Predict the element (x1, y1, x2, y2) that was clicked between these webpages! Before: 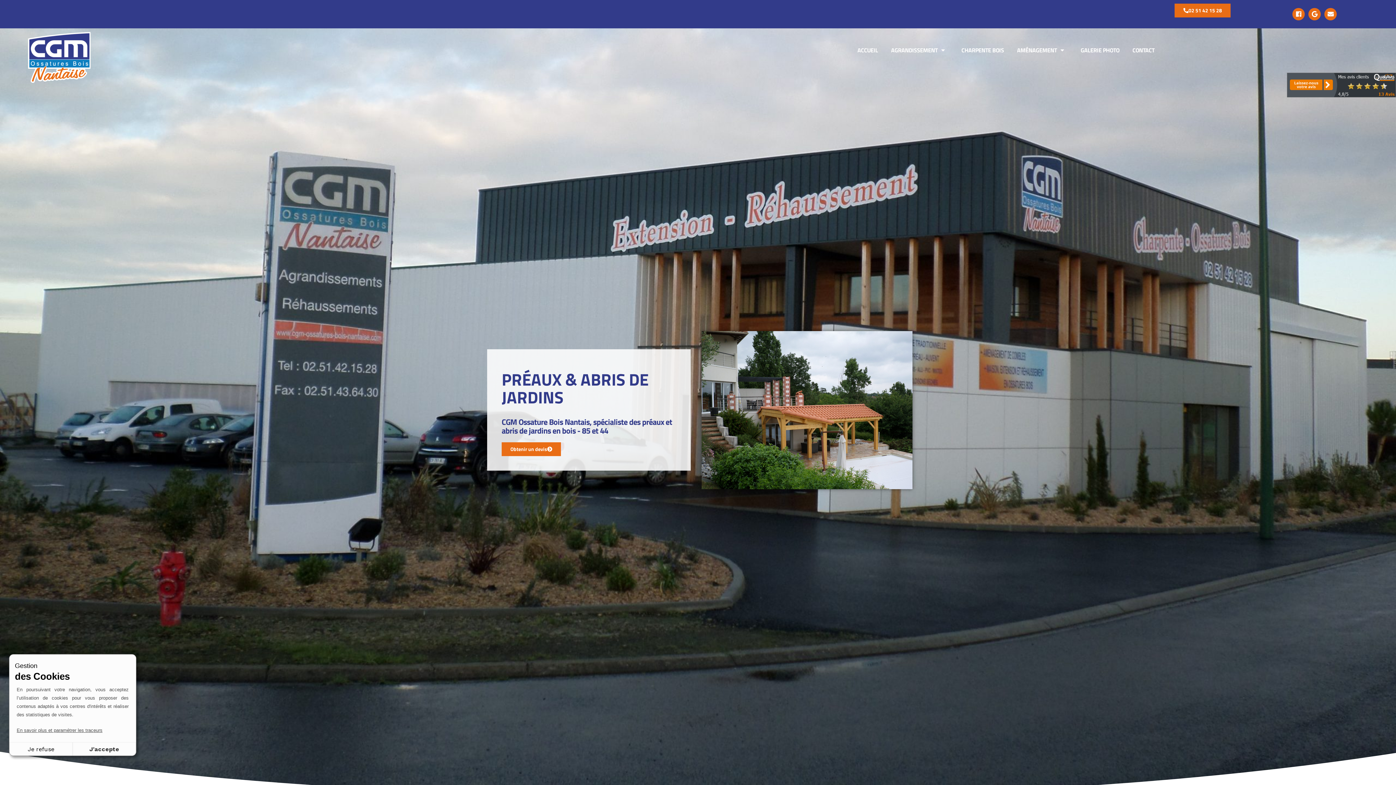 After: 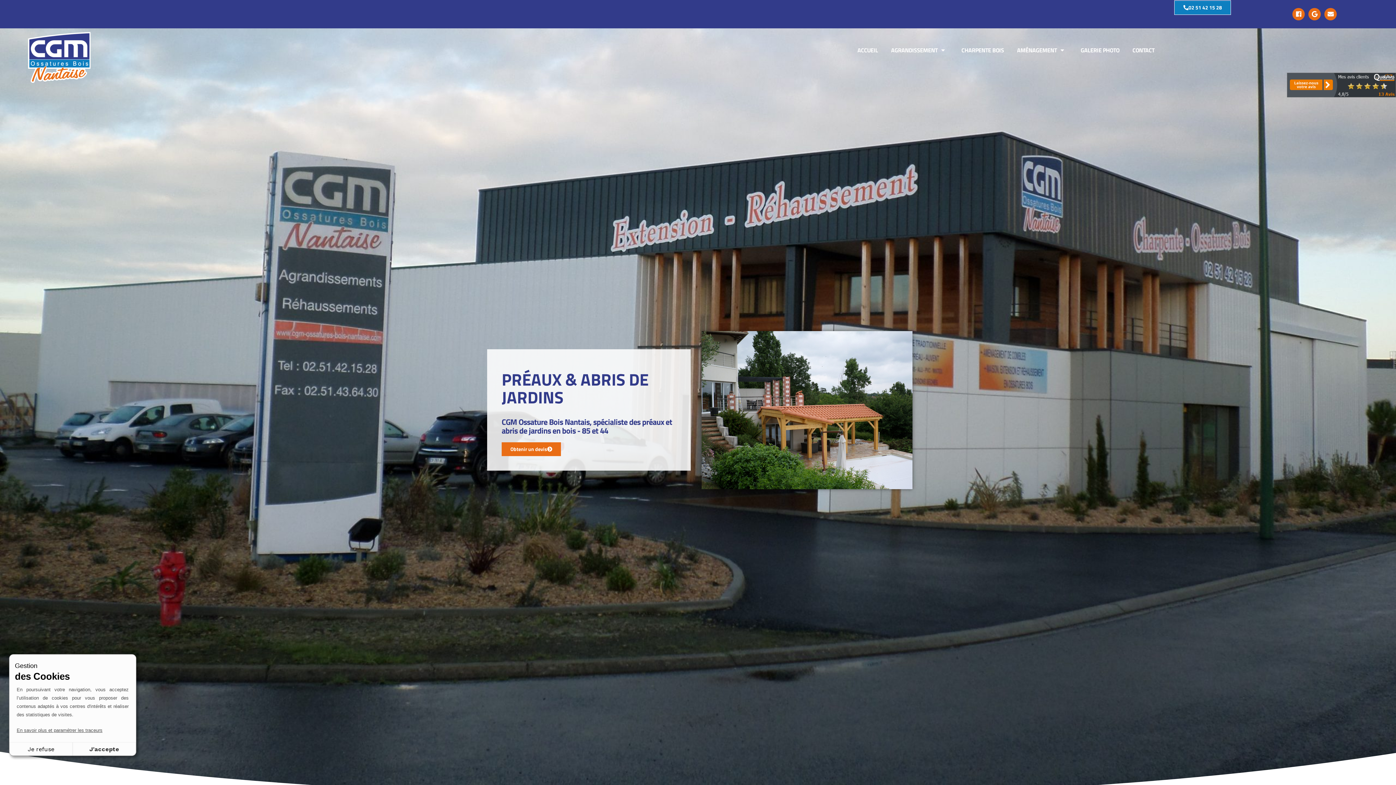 Action: bbox: (1174, 3, 1230, 17) label: 02 51 42 15 28